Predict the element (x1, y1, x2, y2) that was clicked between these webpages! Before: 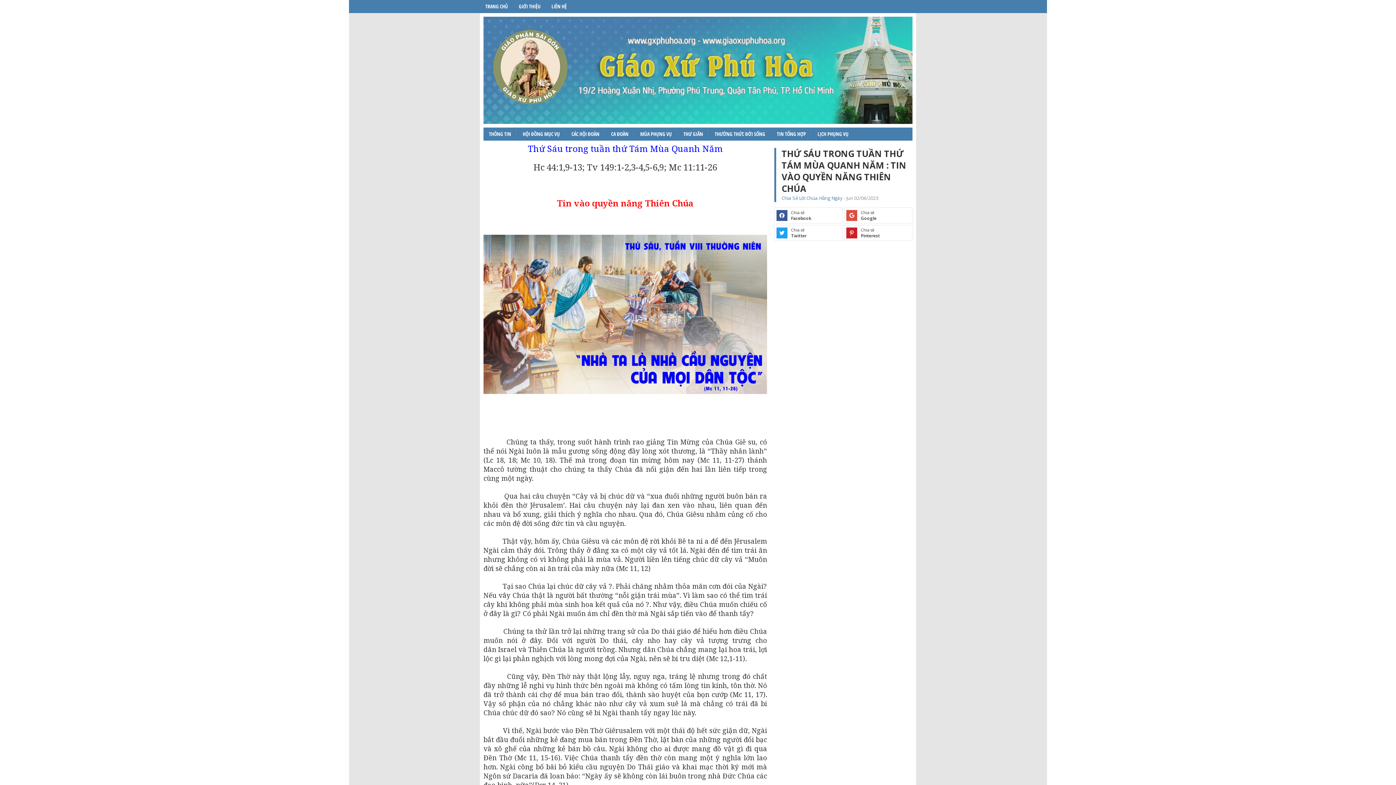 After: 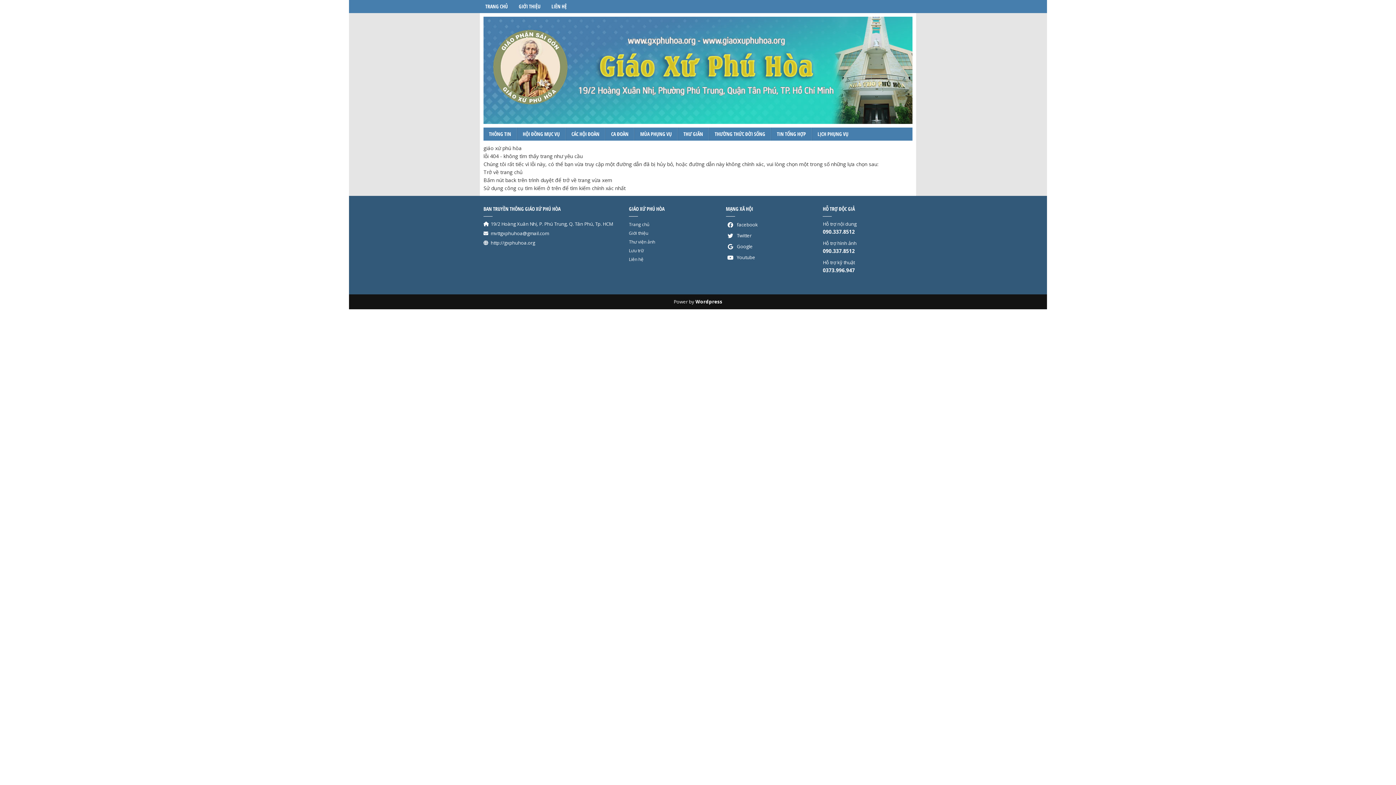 Action: bbox: (546, 0, 572, 13) label: LIÊN HỆ